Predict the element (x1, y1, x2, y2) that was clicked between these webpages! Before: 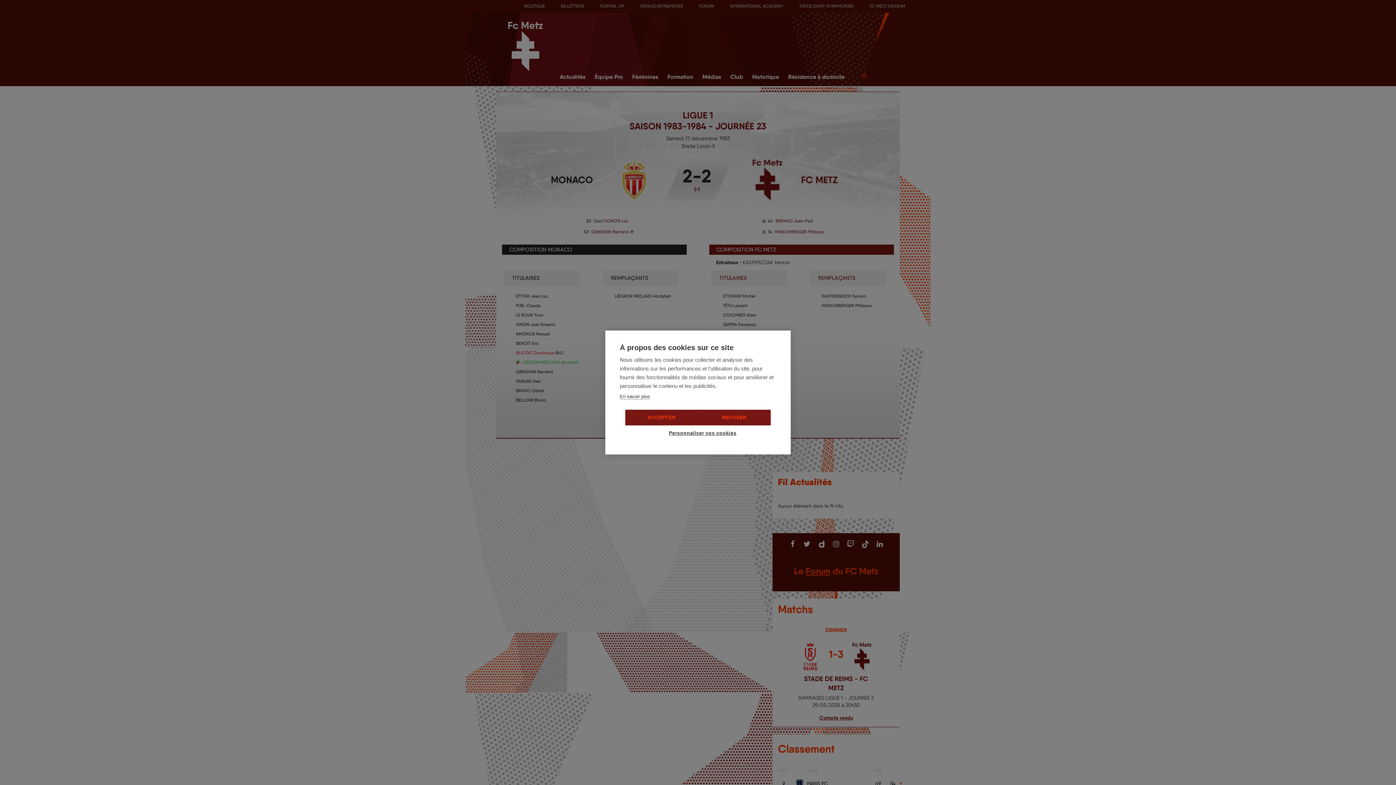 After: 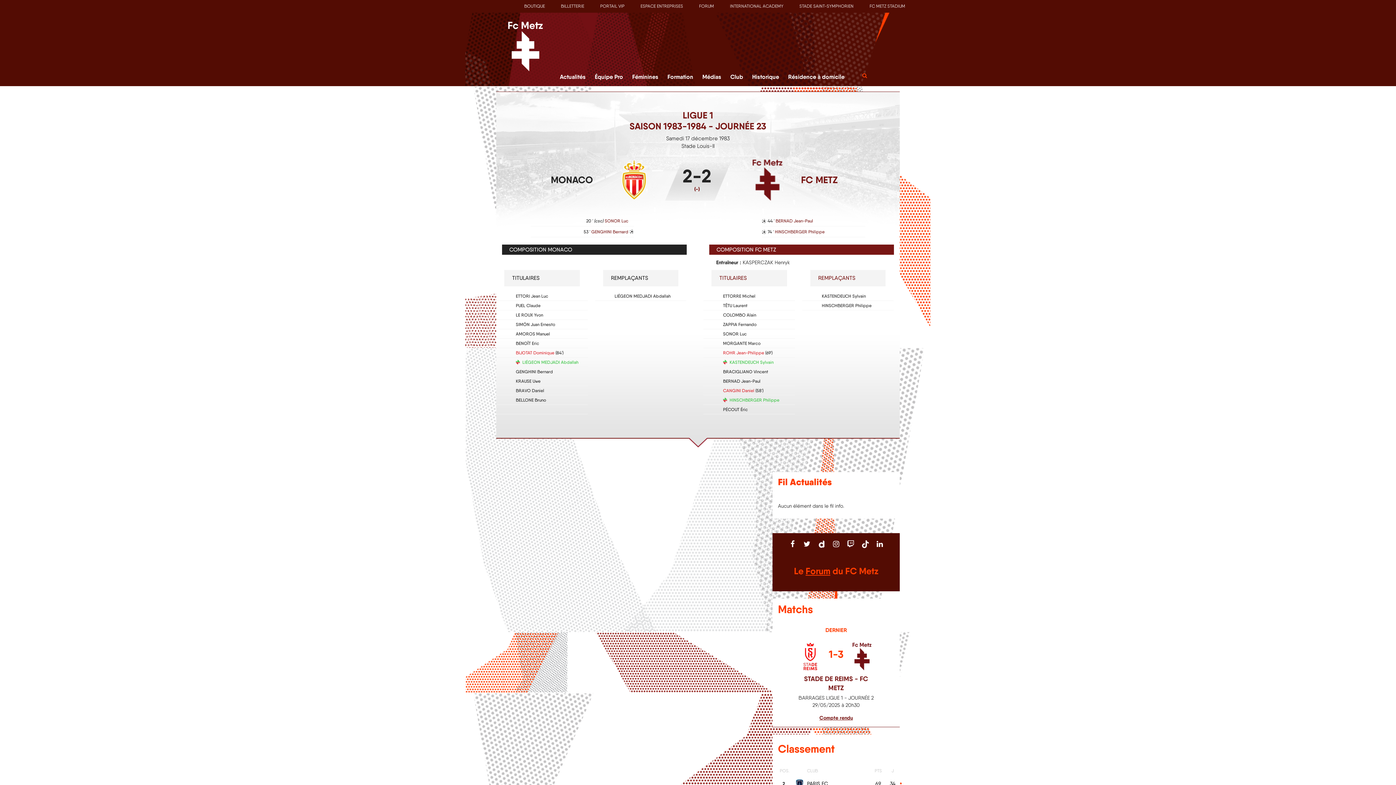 Action: bbox: (698, 410, 770, 425) label: REFUSER